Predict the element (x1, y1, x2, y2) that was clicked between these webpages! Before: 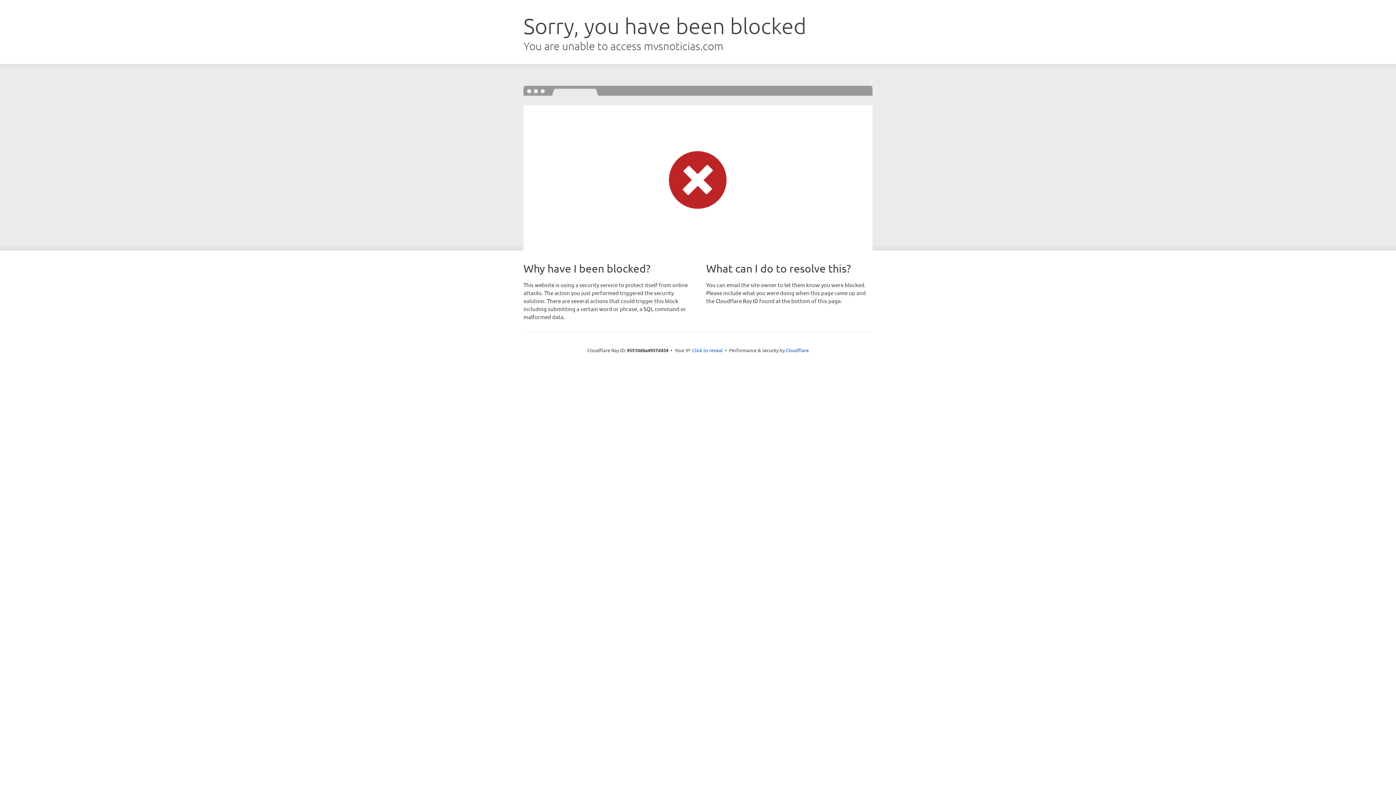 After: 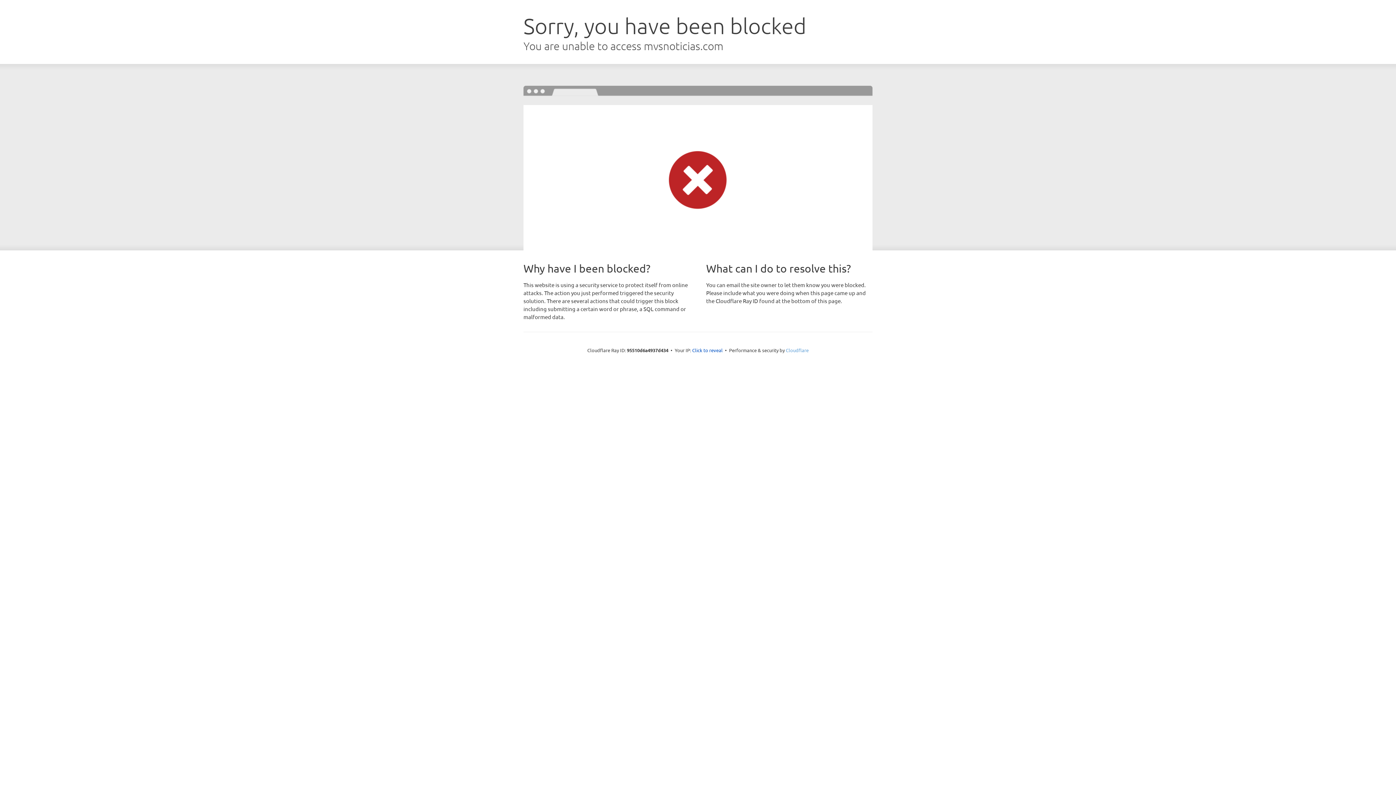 Action: bbox: (786, 347, 808, 353) label: Cloudflare